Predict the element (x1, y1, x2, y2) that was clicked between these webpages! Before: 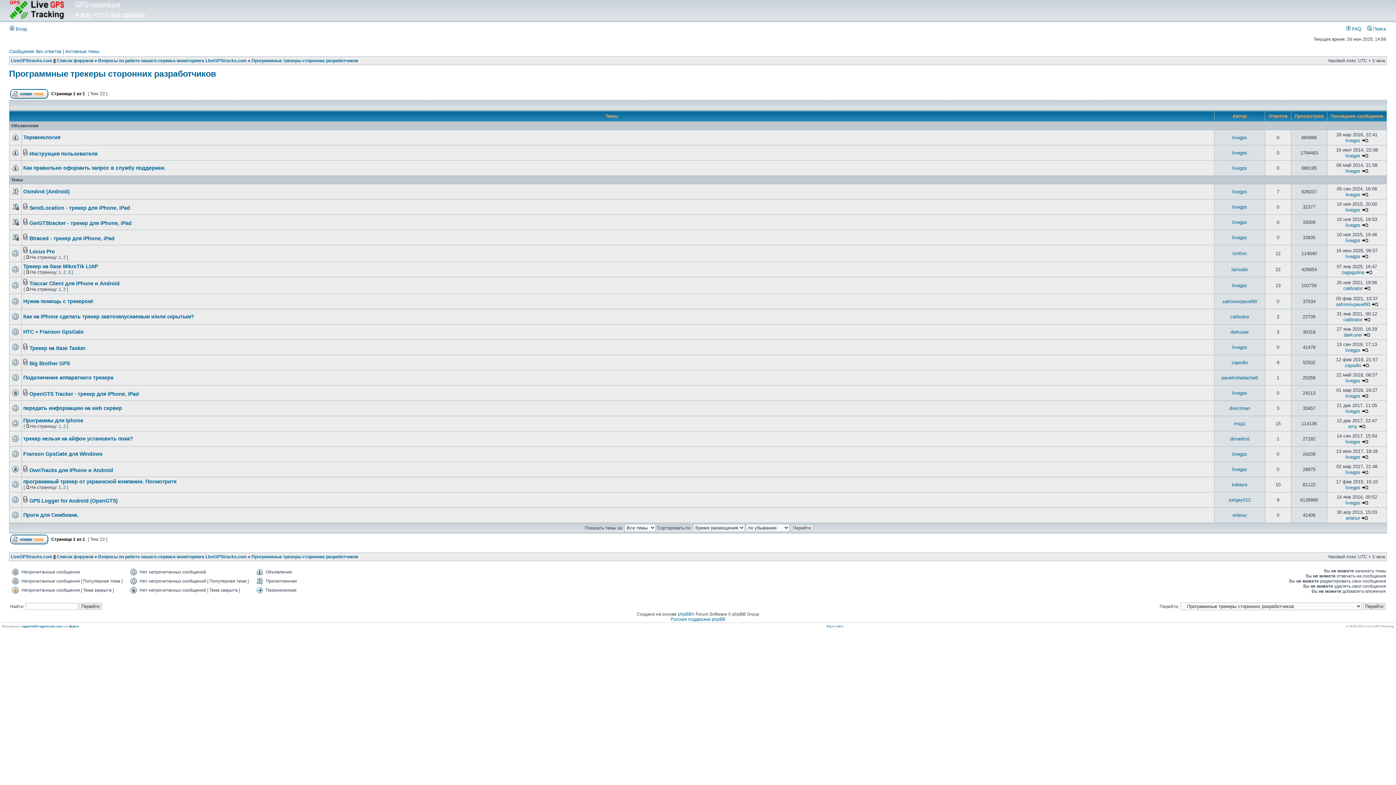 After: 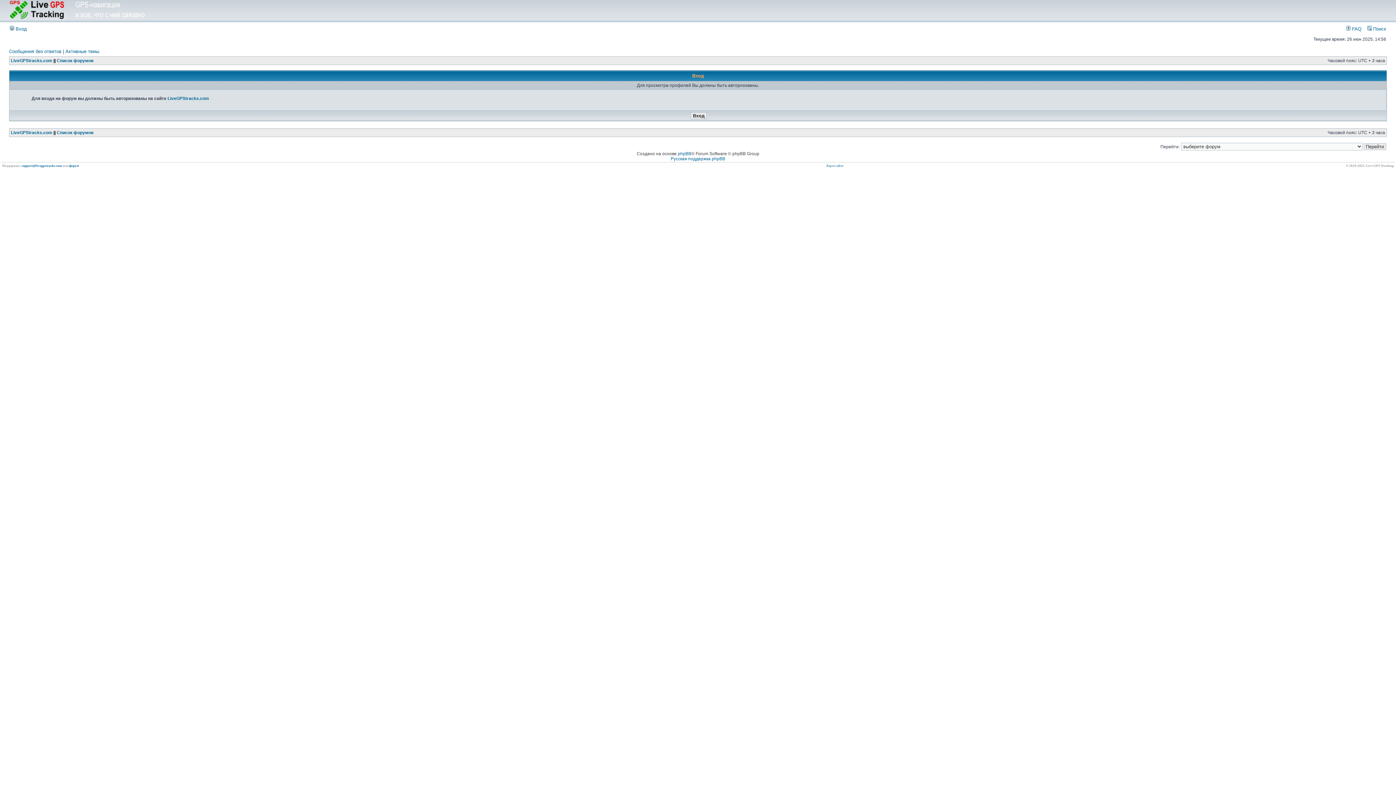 Action: bbox: (1345, 408, 1360, 414) label: livegps